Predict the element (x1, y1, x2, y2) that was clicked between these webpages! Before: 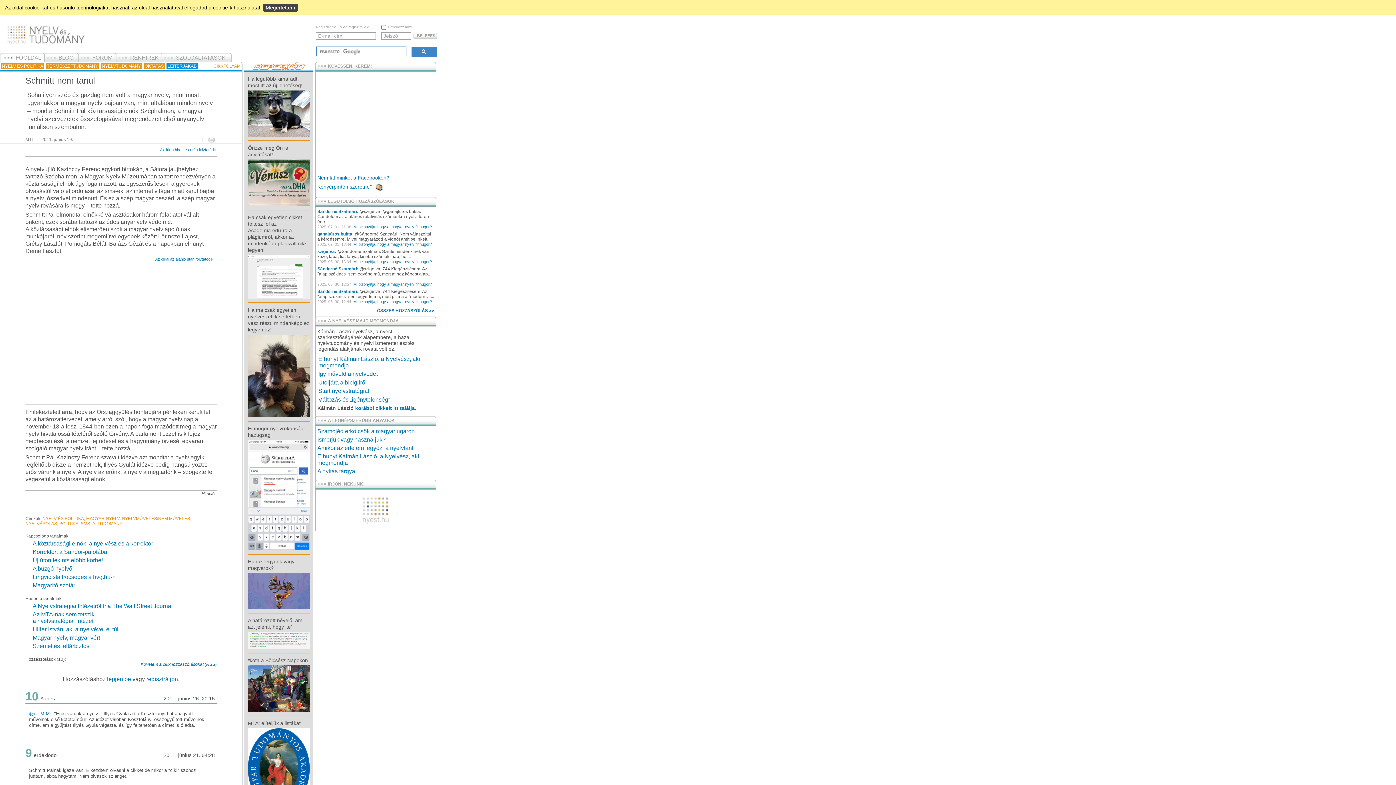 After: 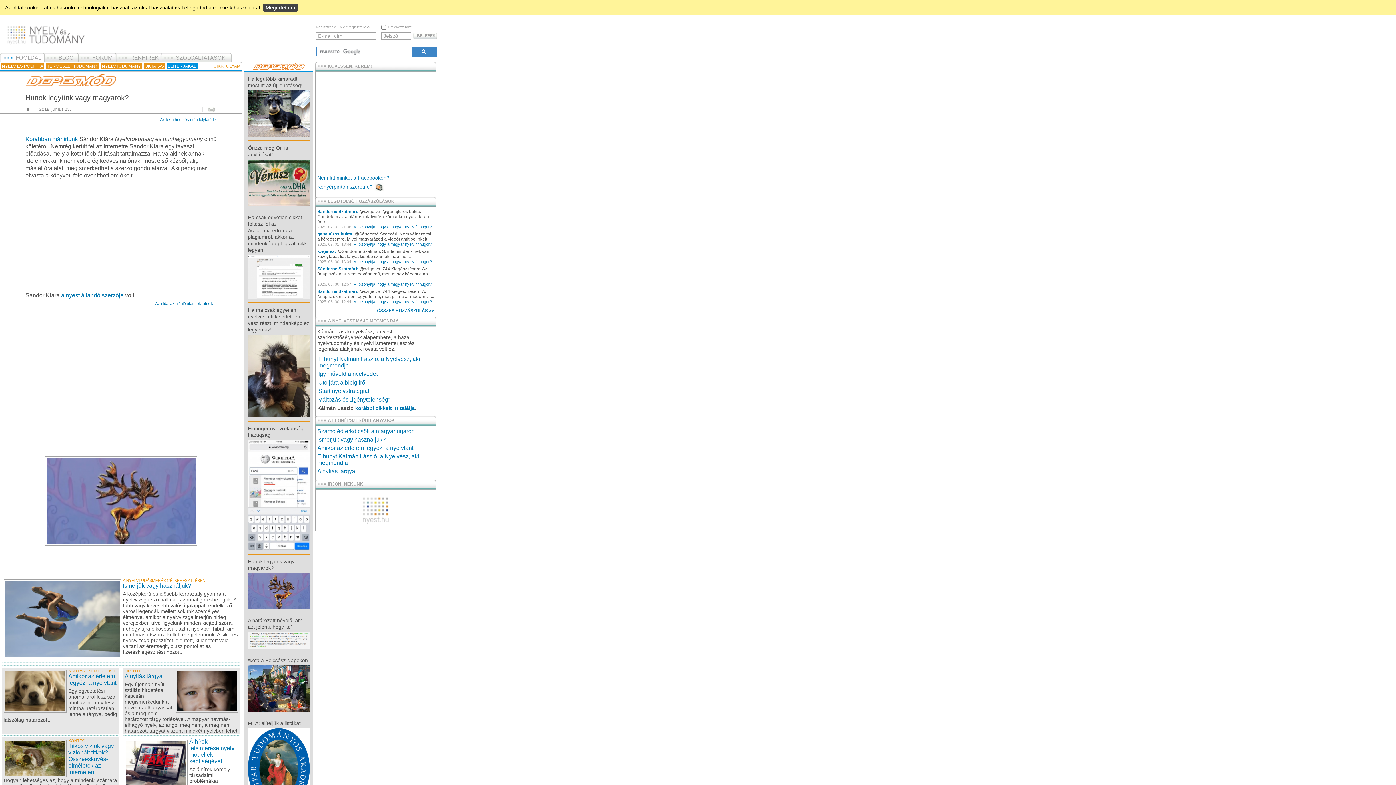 Action: bbox: (248, 559, 294, 571) label: Hunok legyünk vagy magyarok?